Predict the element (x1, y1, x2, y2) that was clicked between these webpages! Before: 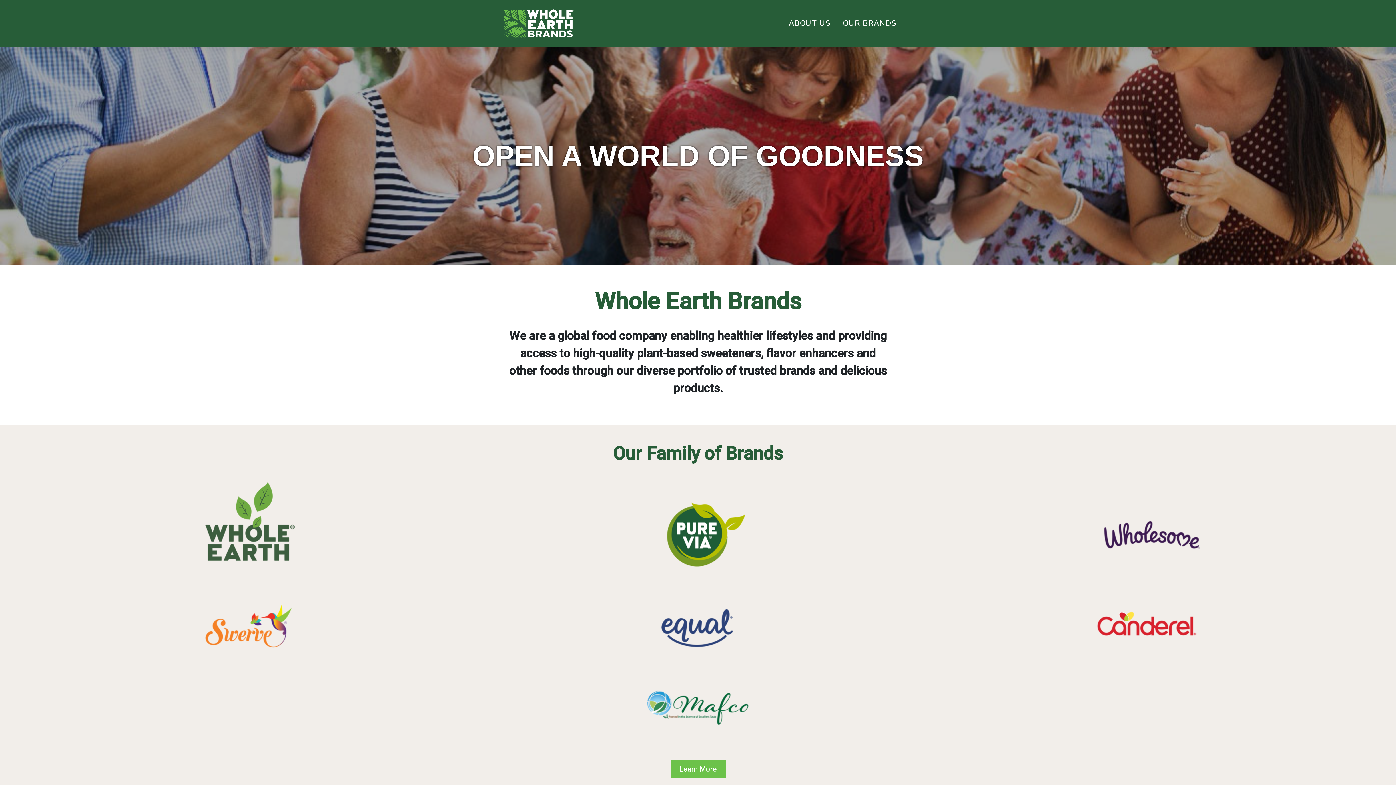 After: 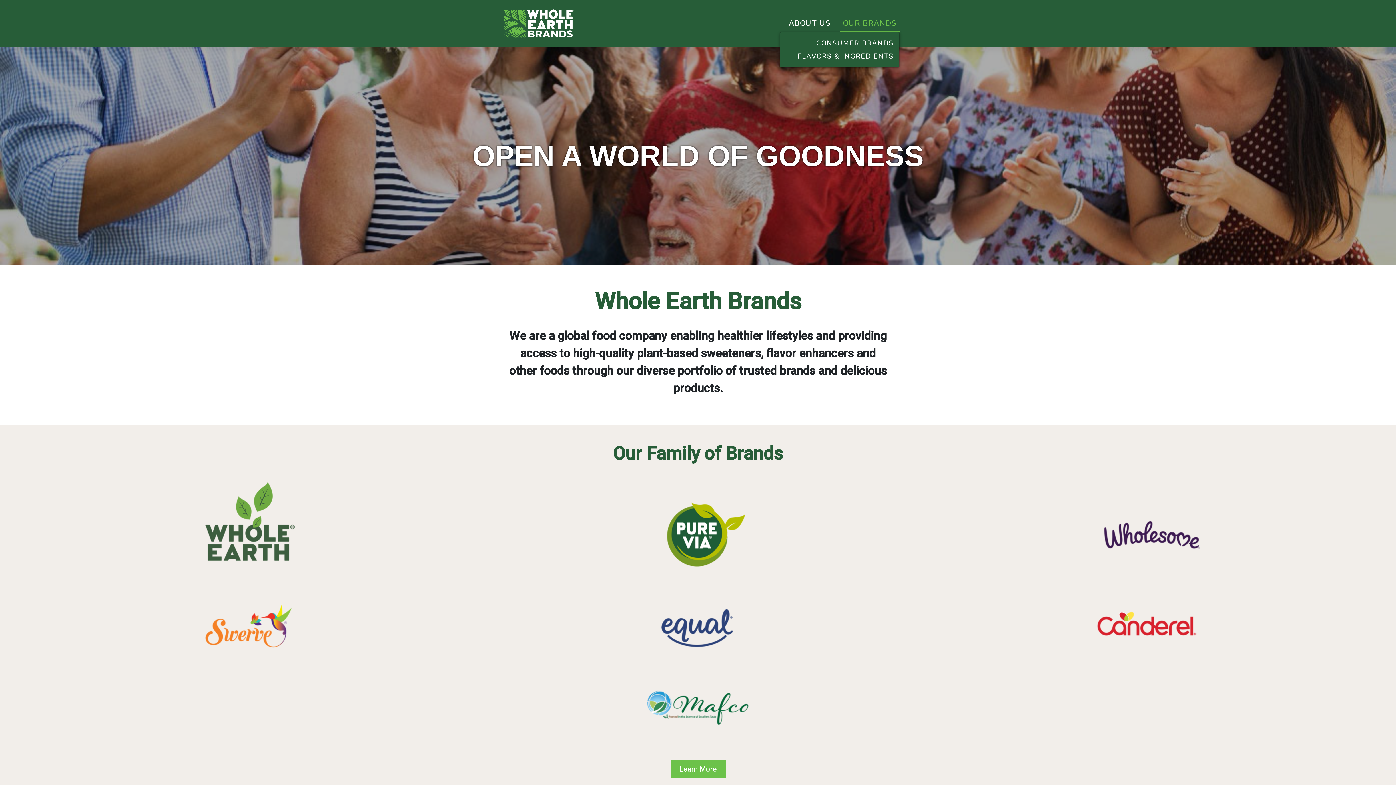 Action: bbox: (840, 15, 900, 31) label: OUR BRANDS